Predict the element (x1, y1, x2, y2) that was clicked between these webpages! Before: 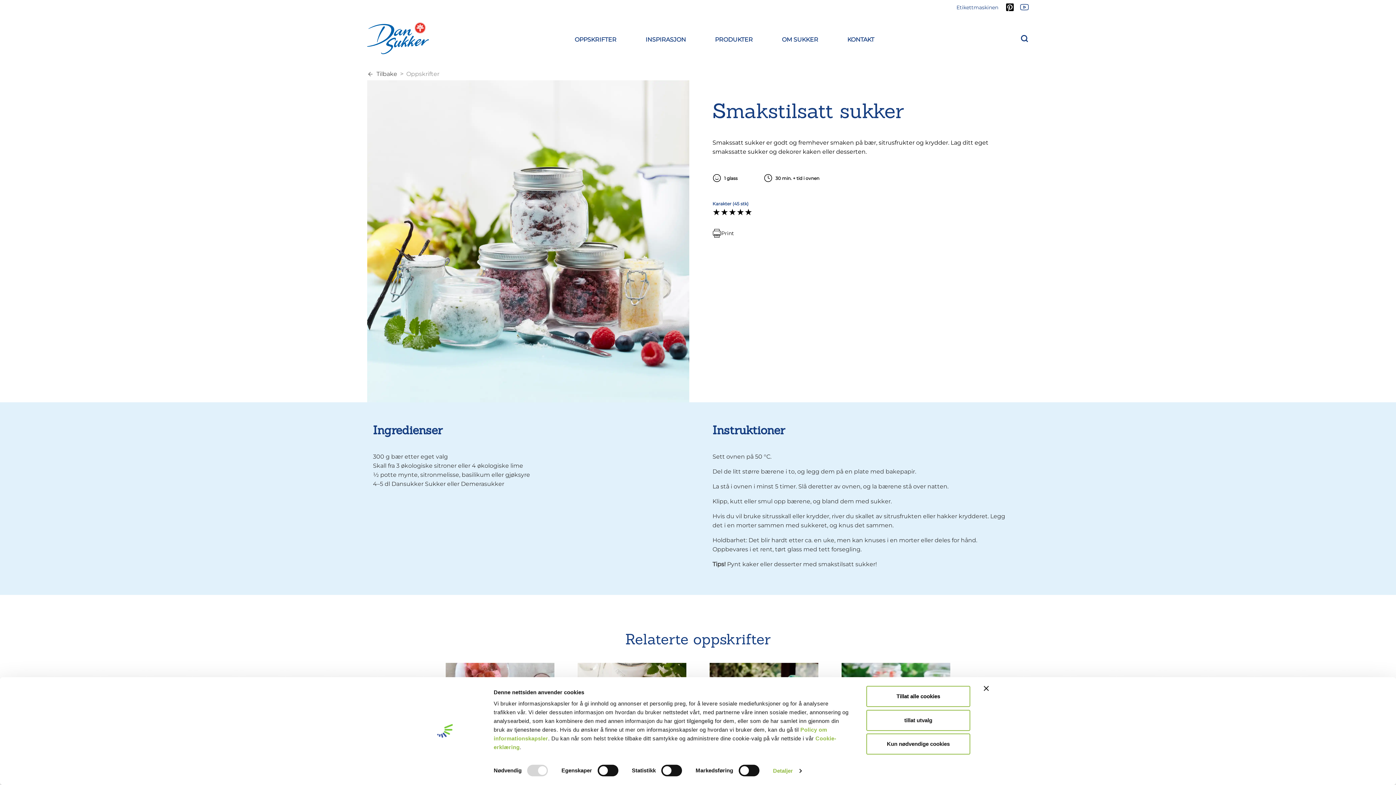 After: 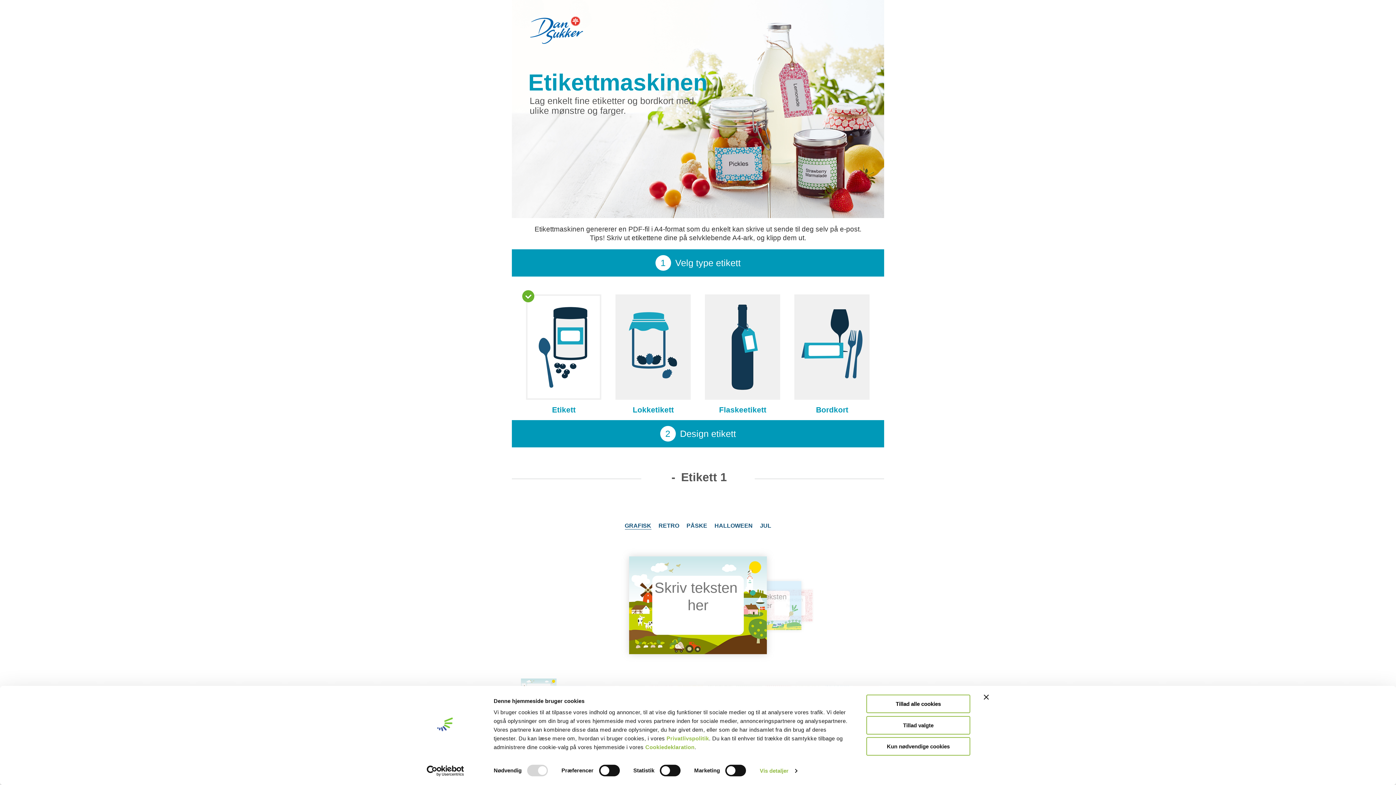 Action: label: Etikettmaskinen bbox: (953, 0, 1001, 13)